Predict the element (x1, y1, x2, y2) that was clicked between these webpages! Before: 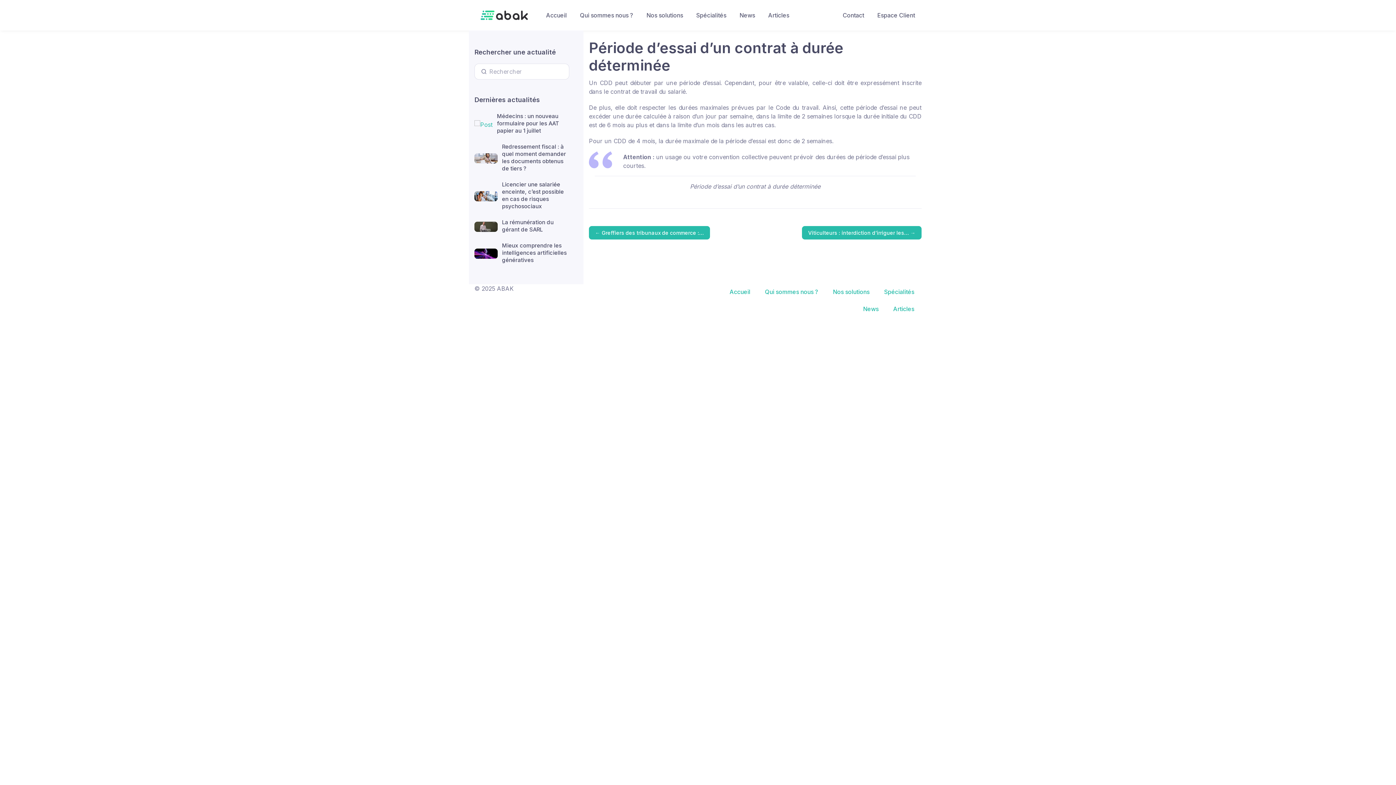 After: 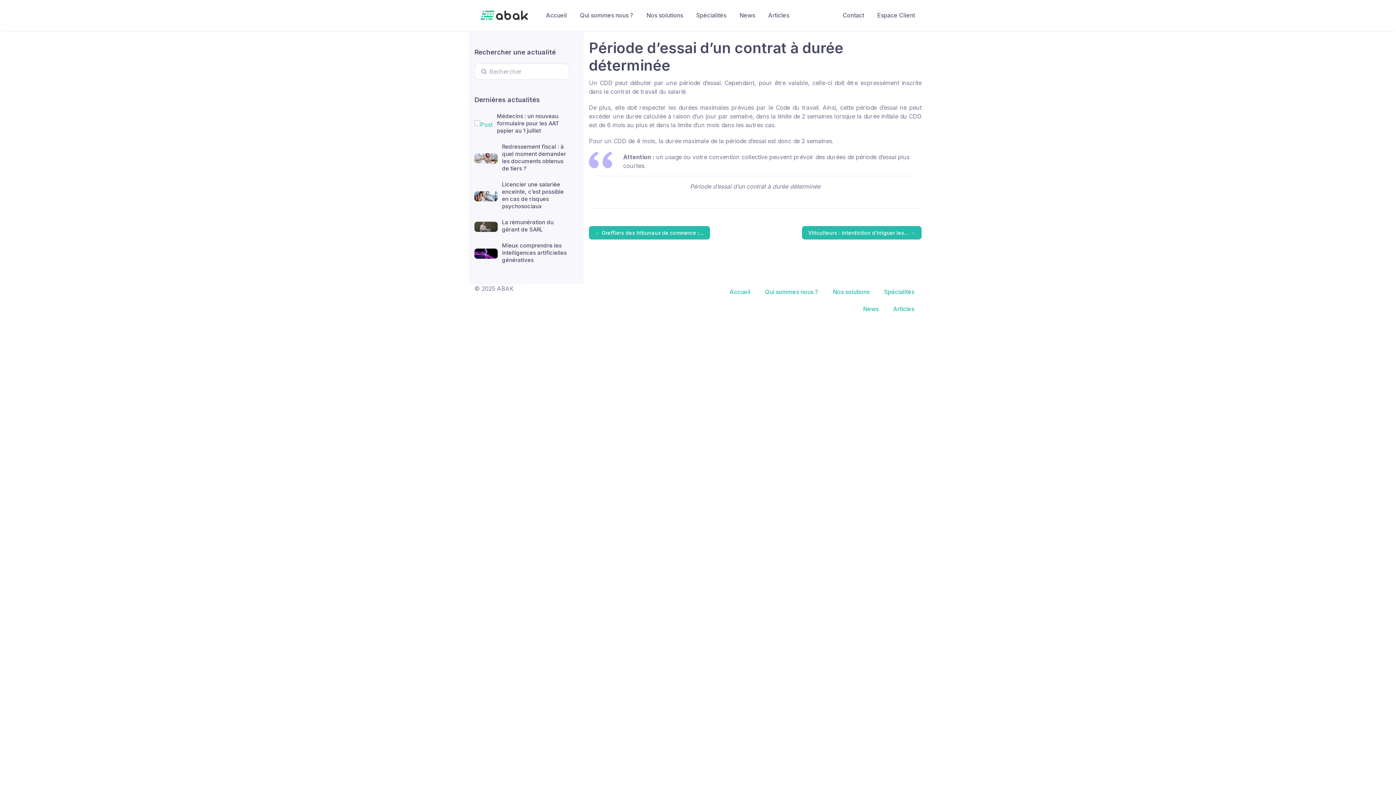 Action: bbox: (474, 153, 497, 163)